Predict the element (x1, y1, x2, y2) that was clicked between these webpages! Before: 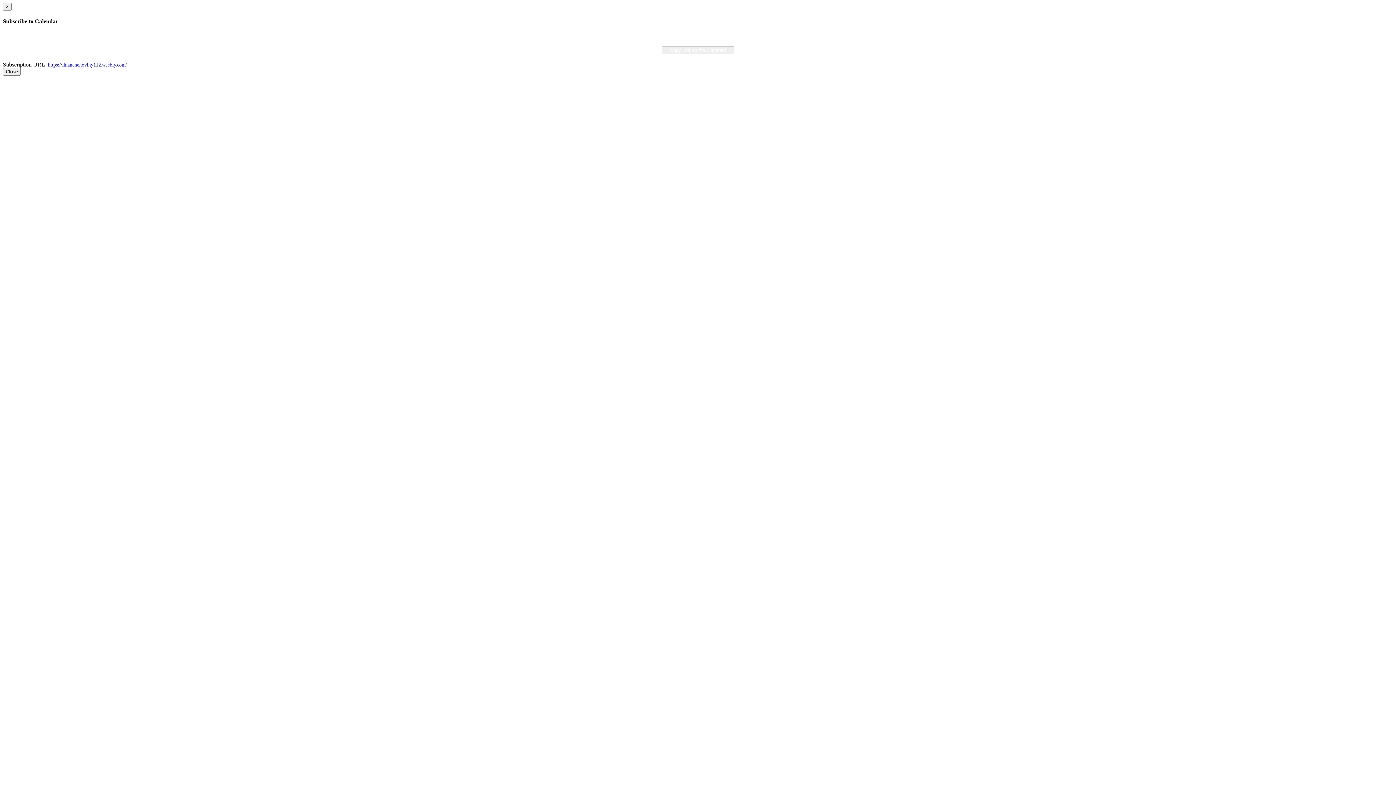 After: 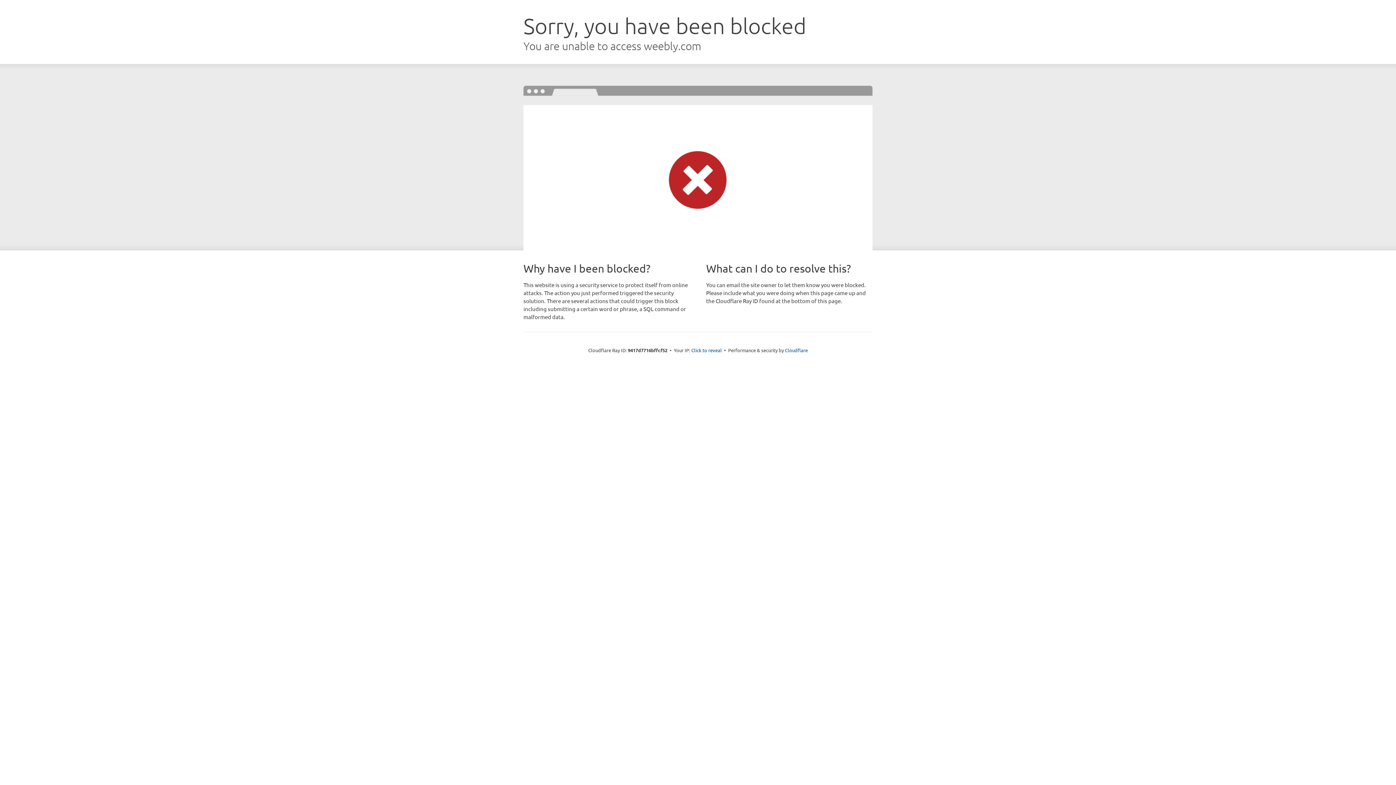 Action: bbox: (675, 32, 720, 38) label: Download iCal File